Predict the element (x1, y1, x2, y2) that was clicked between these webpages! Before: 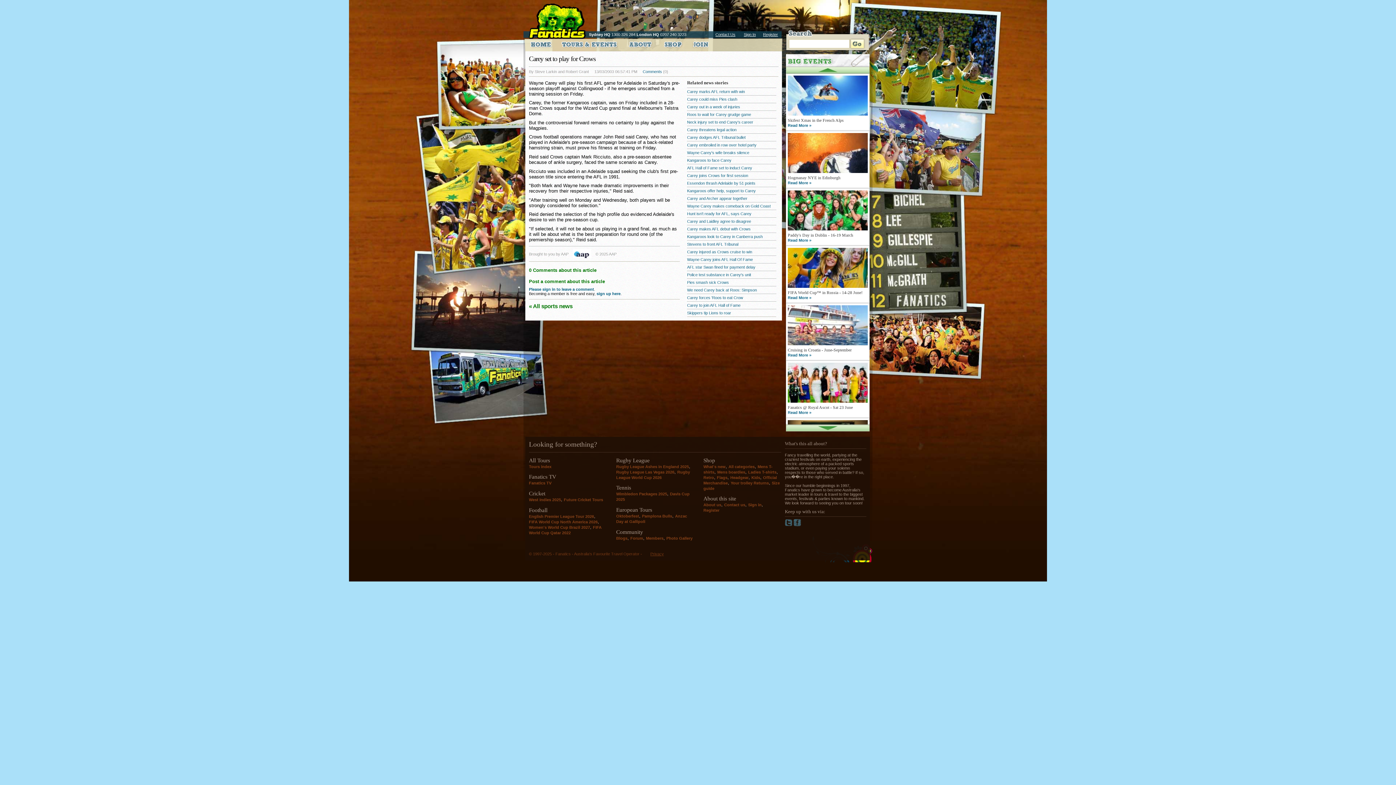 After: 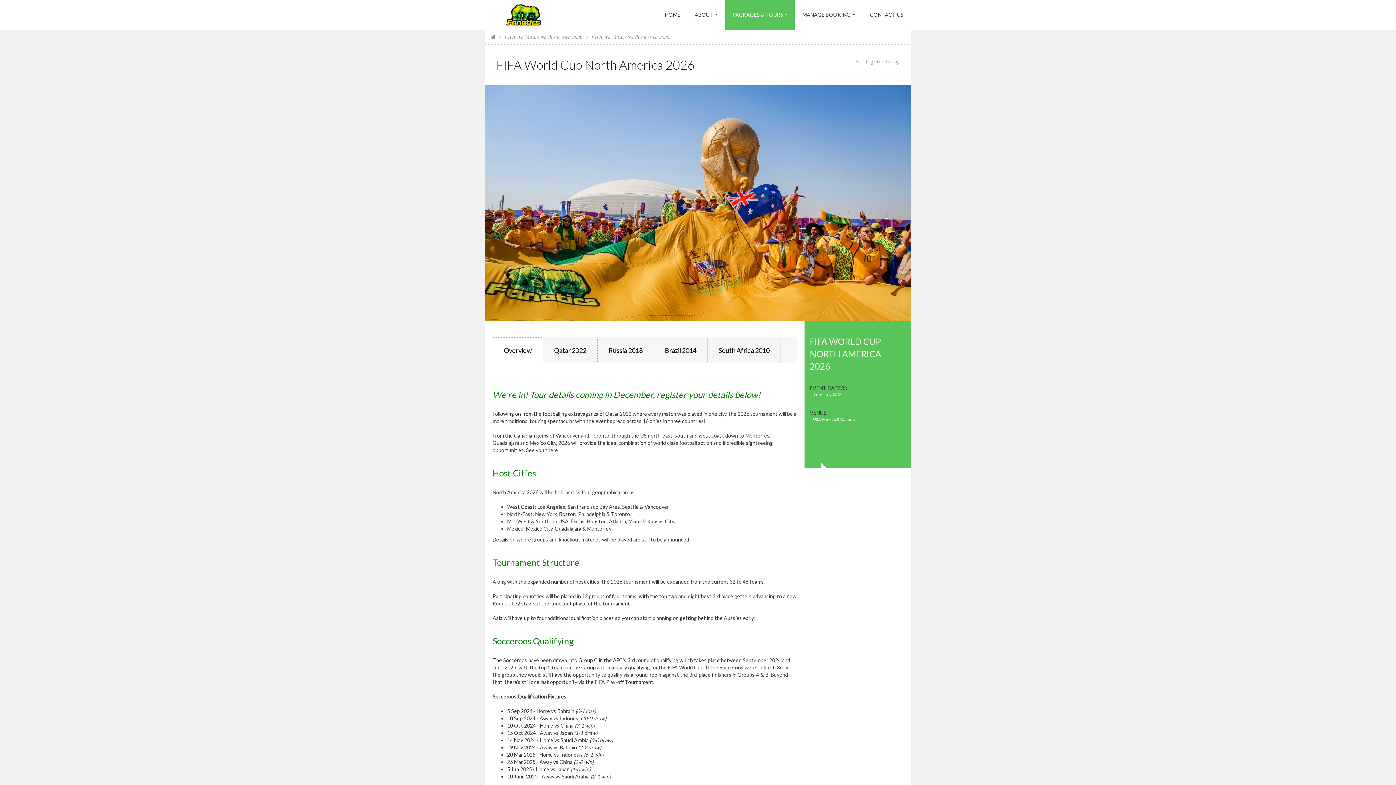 Action: bbox: (529, 519, 597, 524) label: FIFA World Cup North America 2026